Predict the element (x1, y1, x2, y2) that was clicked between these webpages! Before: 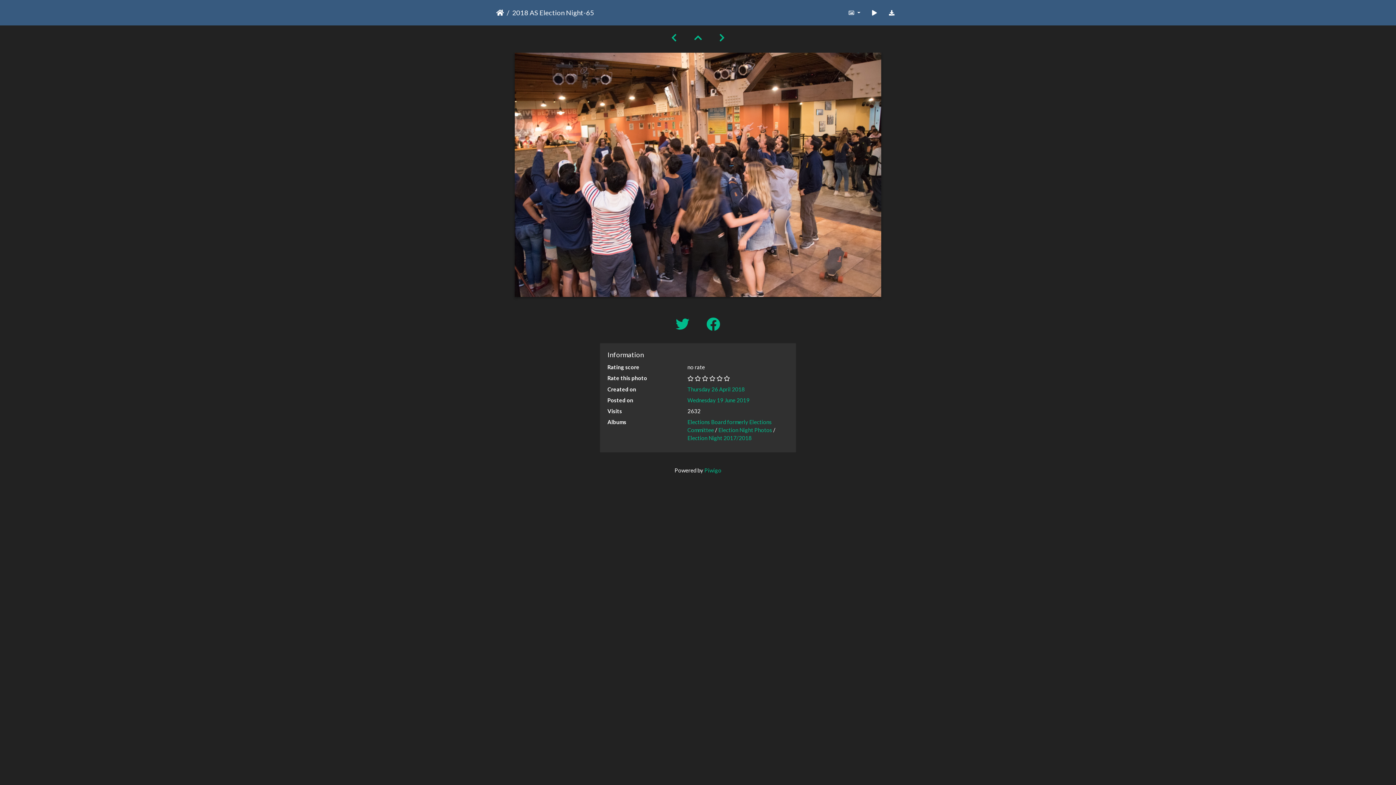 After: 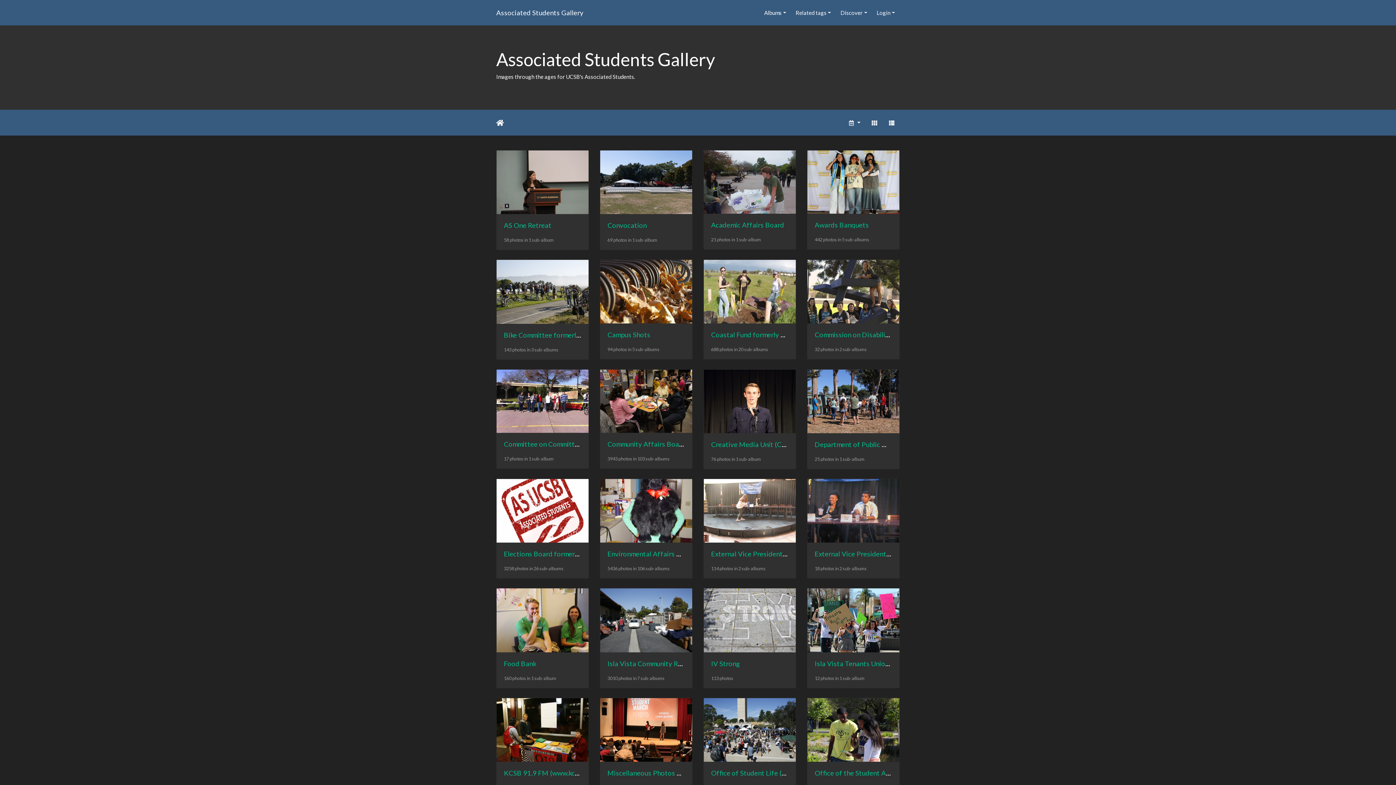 Action: bbox: (496, 7, 504, 17) label: Home